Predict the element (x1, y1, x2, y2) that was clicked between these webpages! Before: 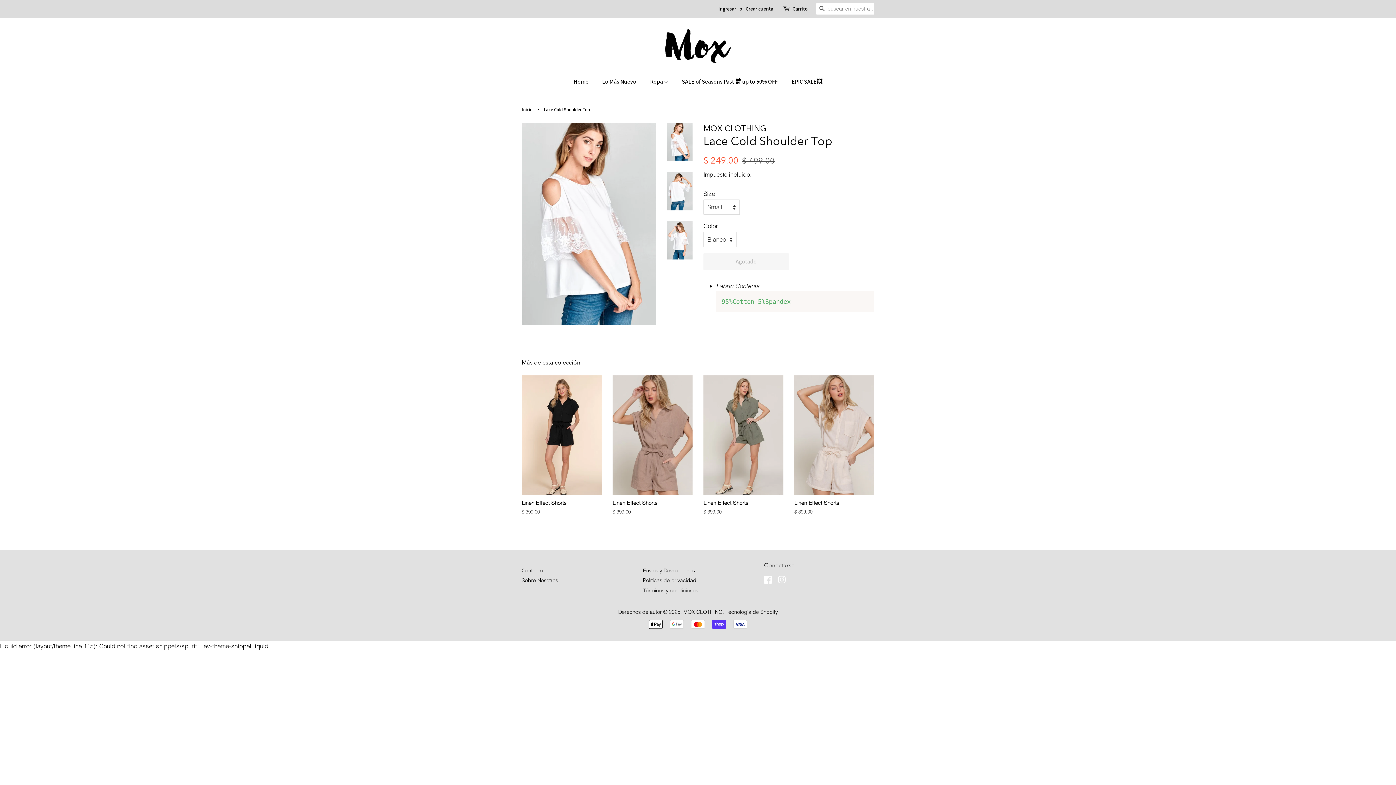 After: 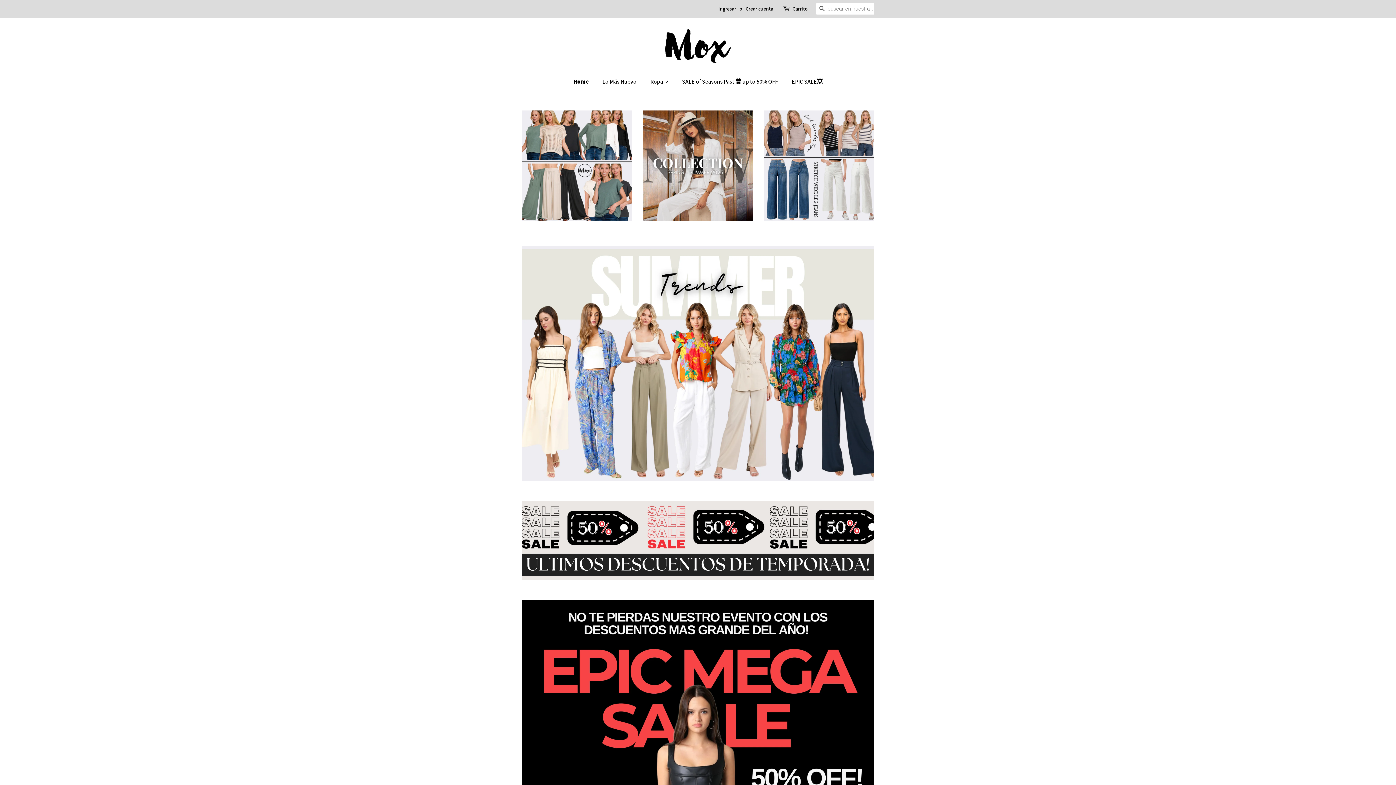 Action: label: Sobre Nosotros bbox: (521, 577, 558, 584)